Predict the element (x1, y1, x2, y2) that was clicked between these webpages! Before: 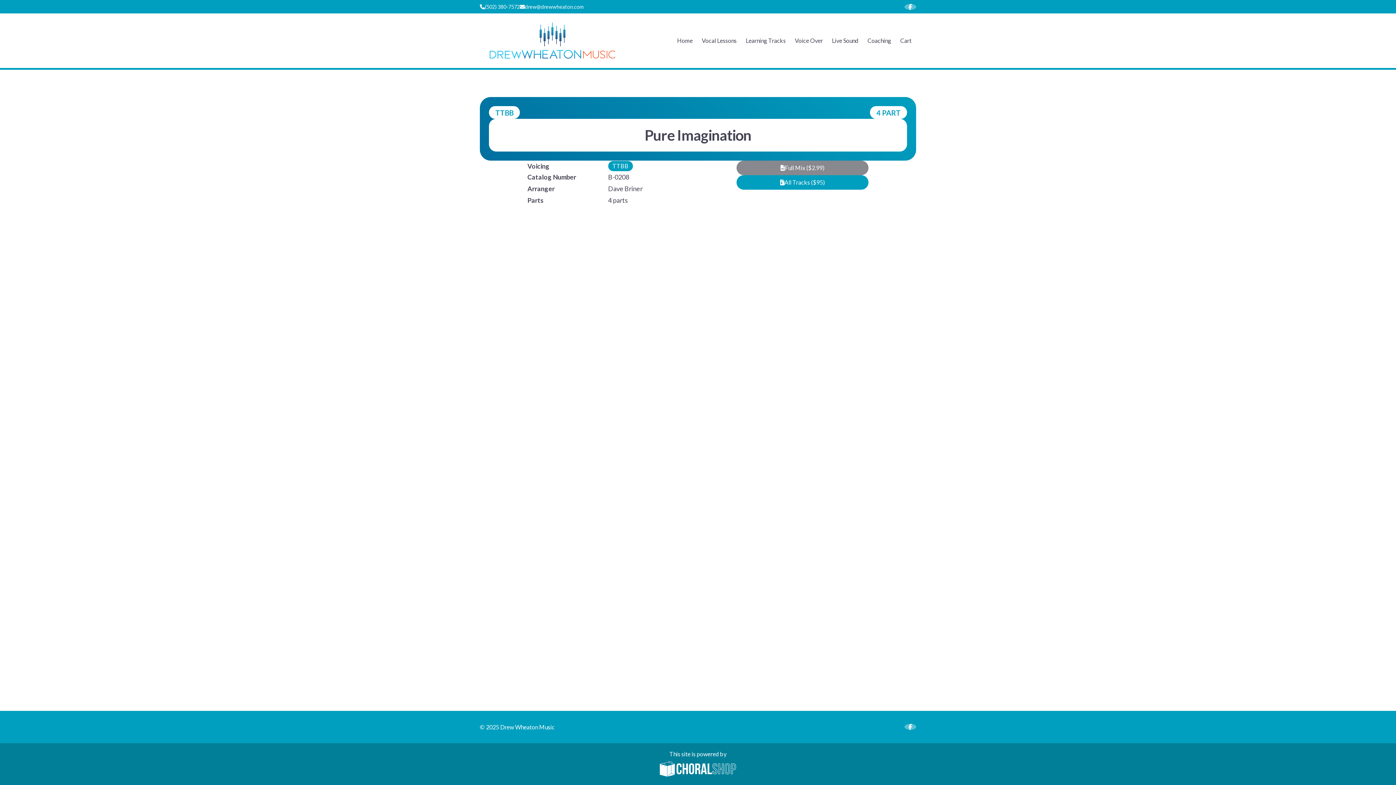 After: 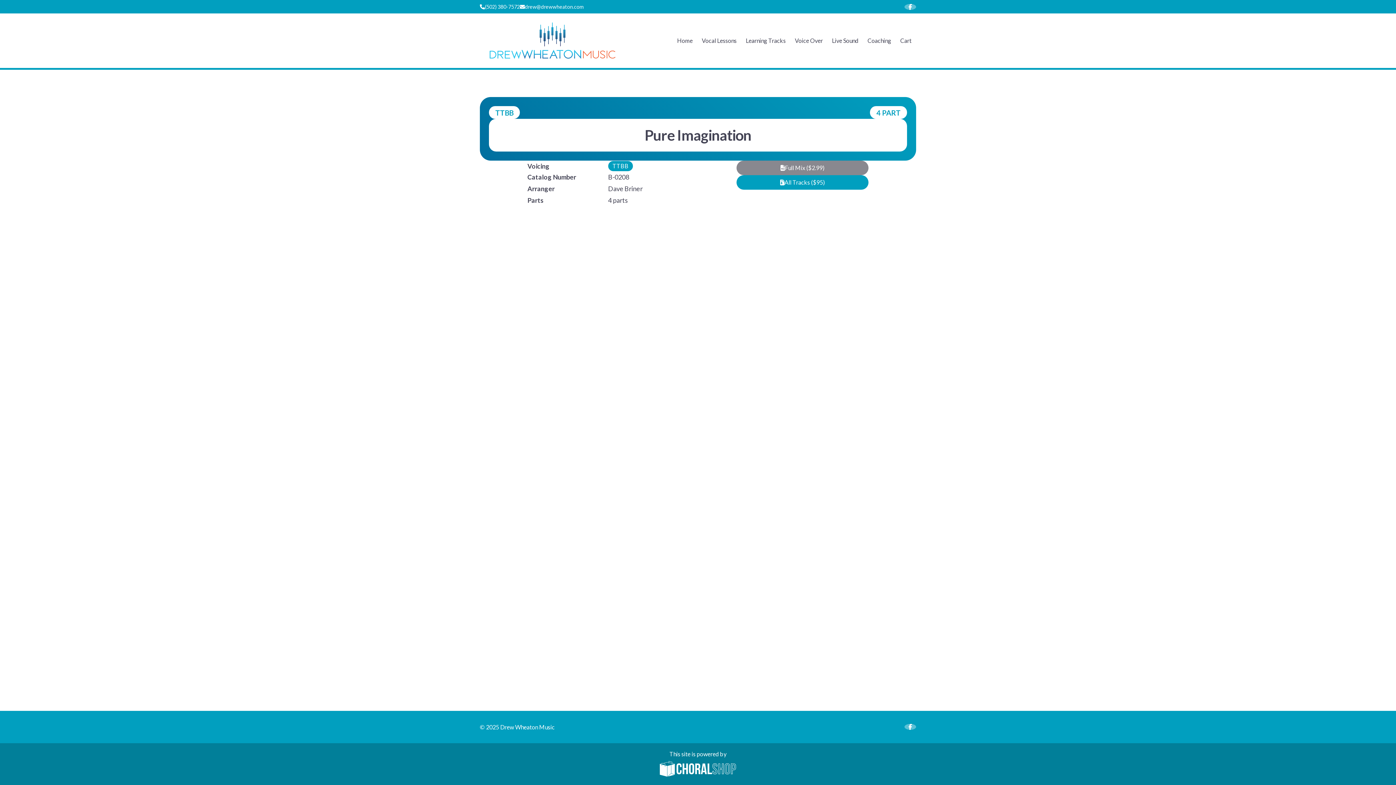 Action: bbox: (520, 3, 583, 9) label: drew@drewwheaton.com